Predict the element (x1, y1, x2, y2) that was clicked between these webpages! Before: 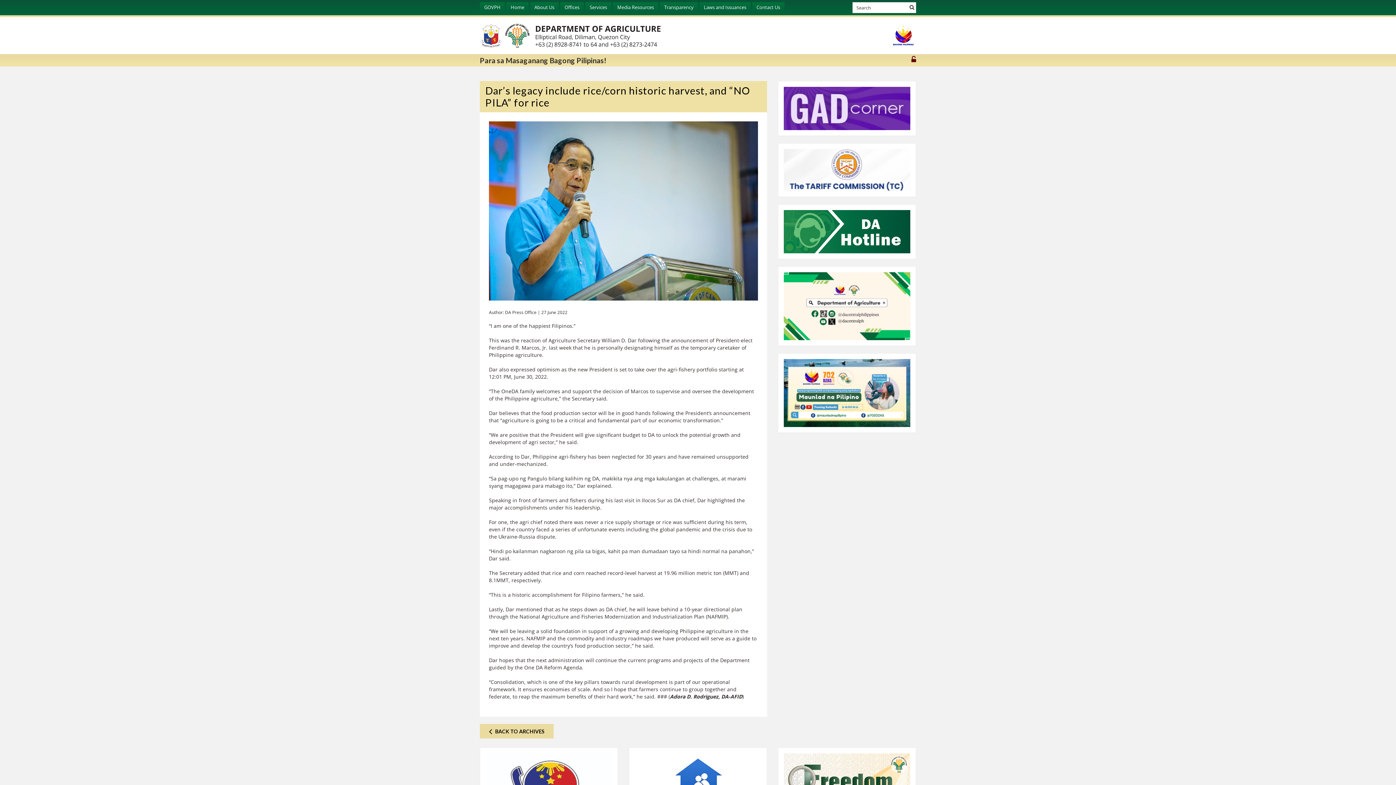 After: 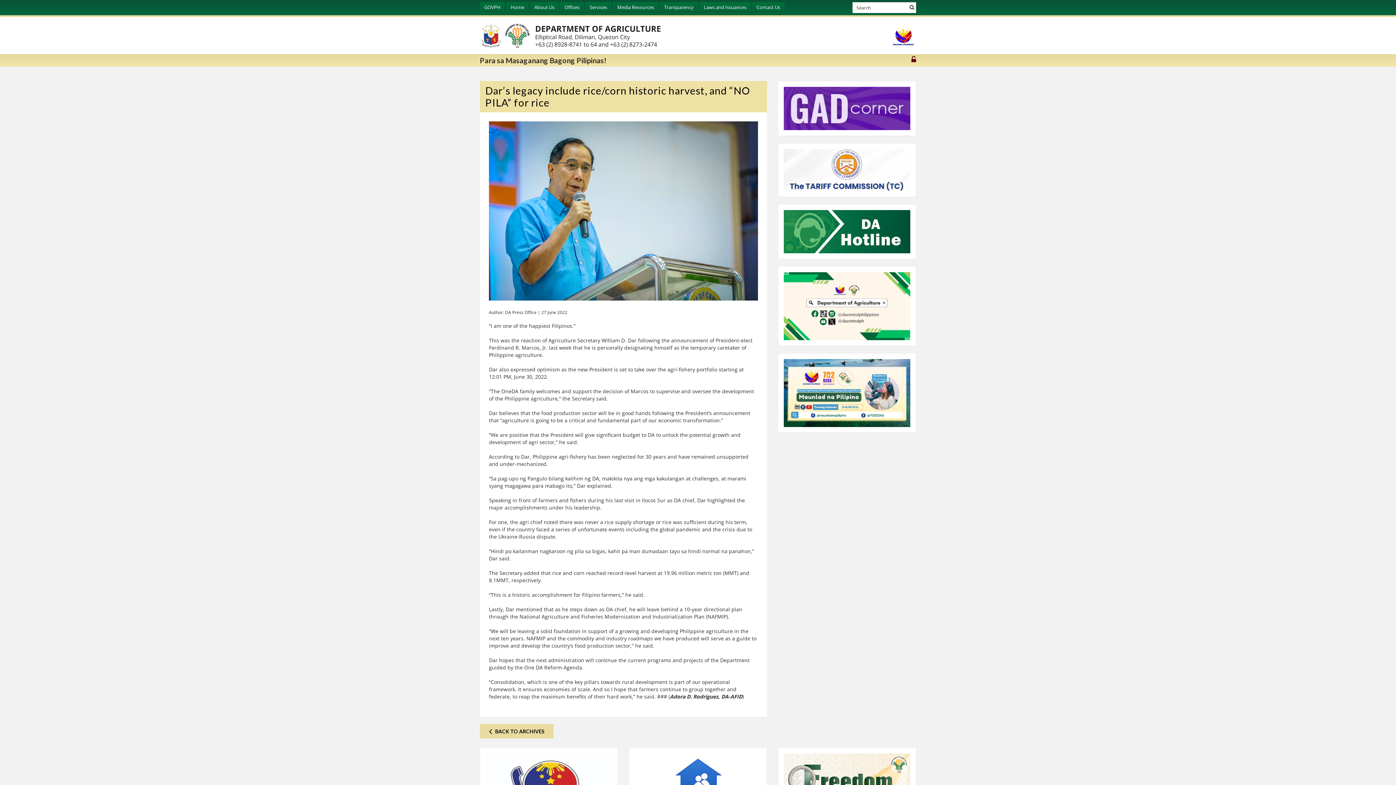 Action: bbox: (911, 54, 916, 63)